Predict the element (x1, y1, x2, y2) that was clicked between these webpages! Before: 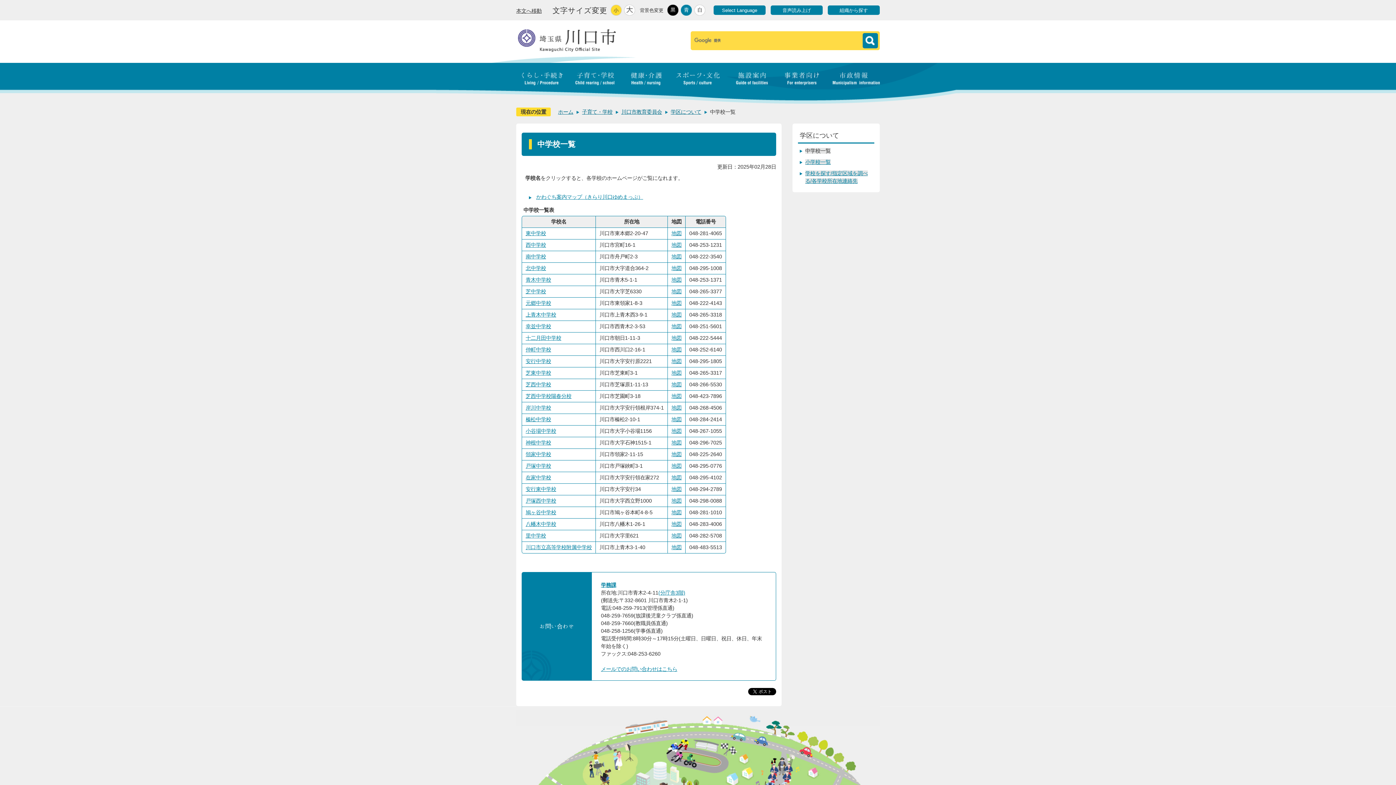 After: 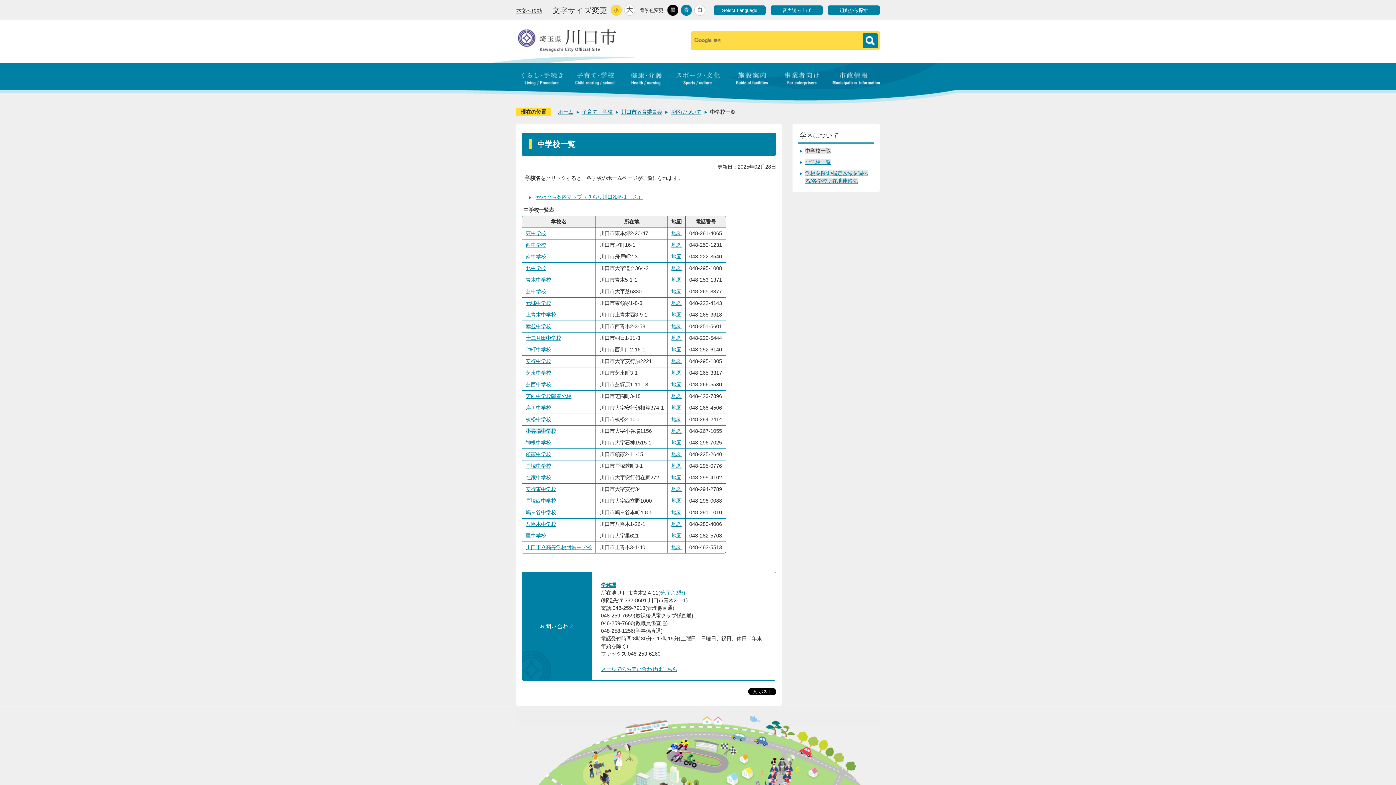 Action: label: 小谷場中学校 bbox: (525, 428, 556, 434)